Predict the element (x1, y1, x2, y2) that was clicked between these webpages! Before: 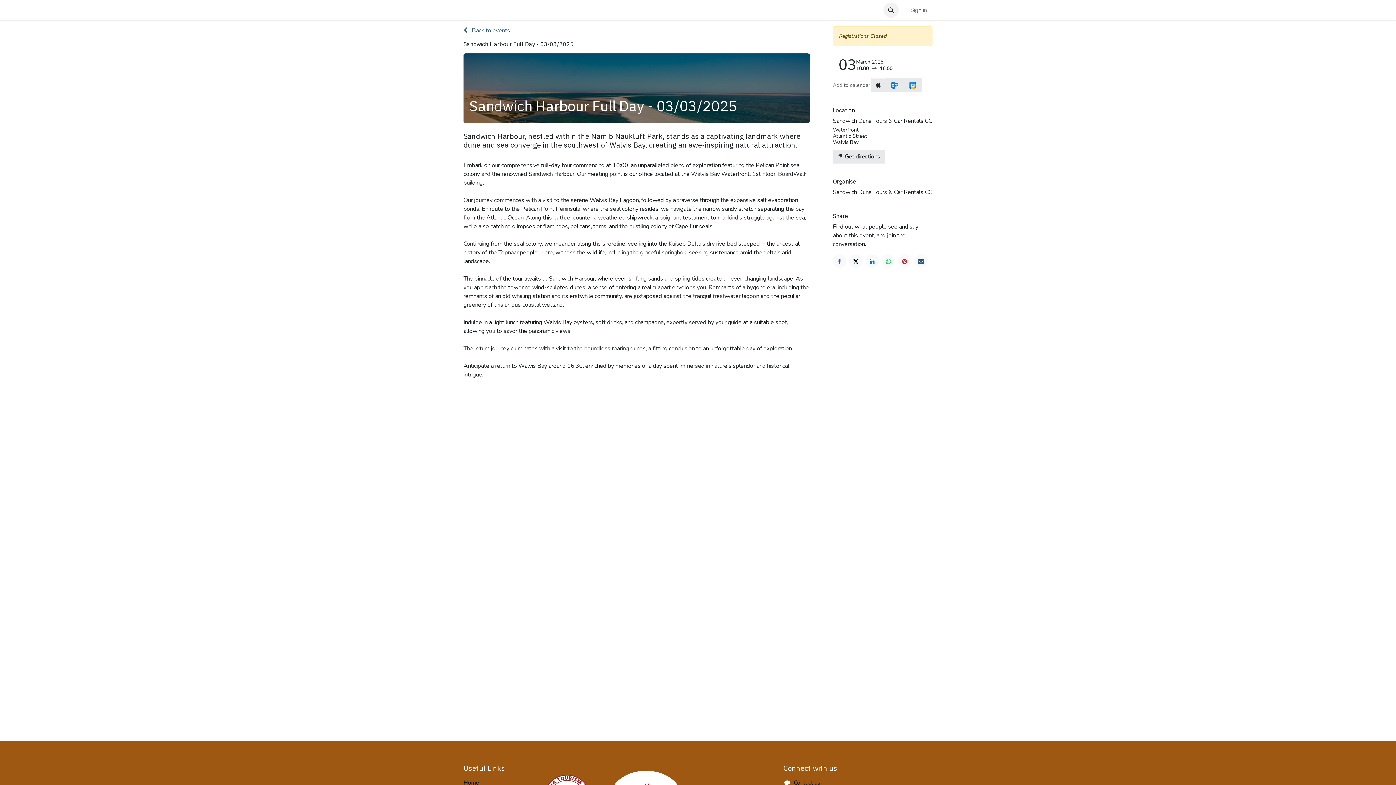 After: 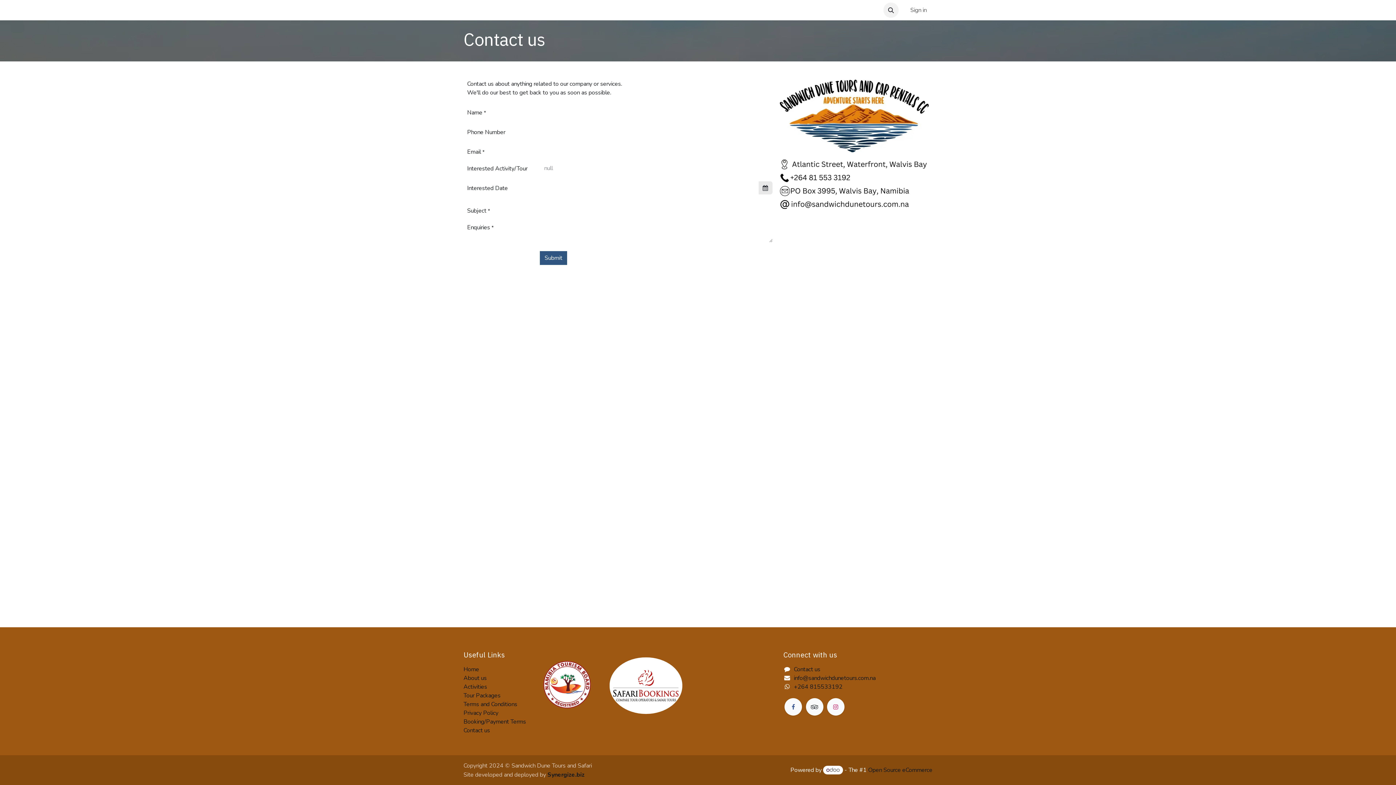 Action: label: Contact us bbox: (794, 779, 820, 787)